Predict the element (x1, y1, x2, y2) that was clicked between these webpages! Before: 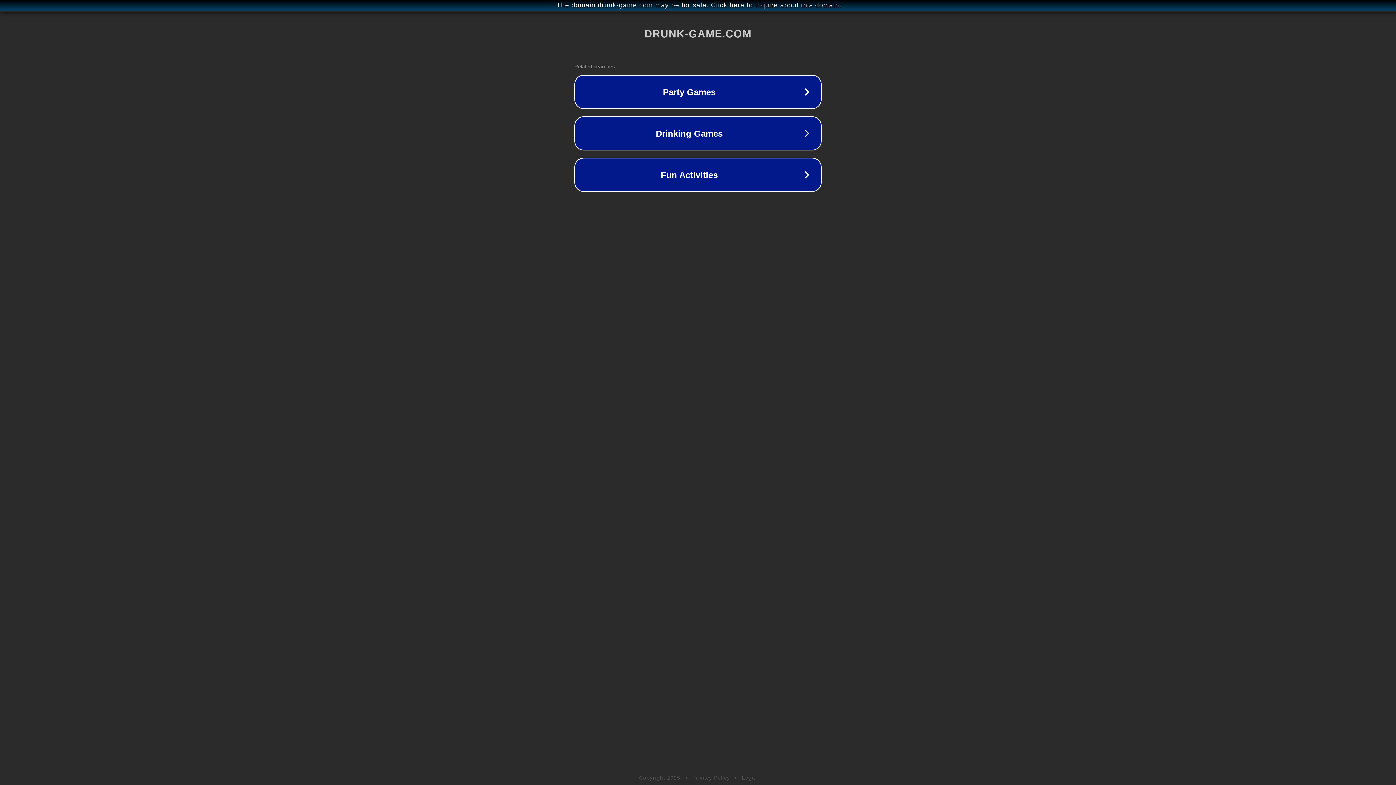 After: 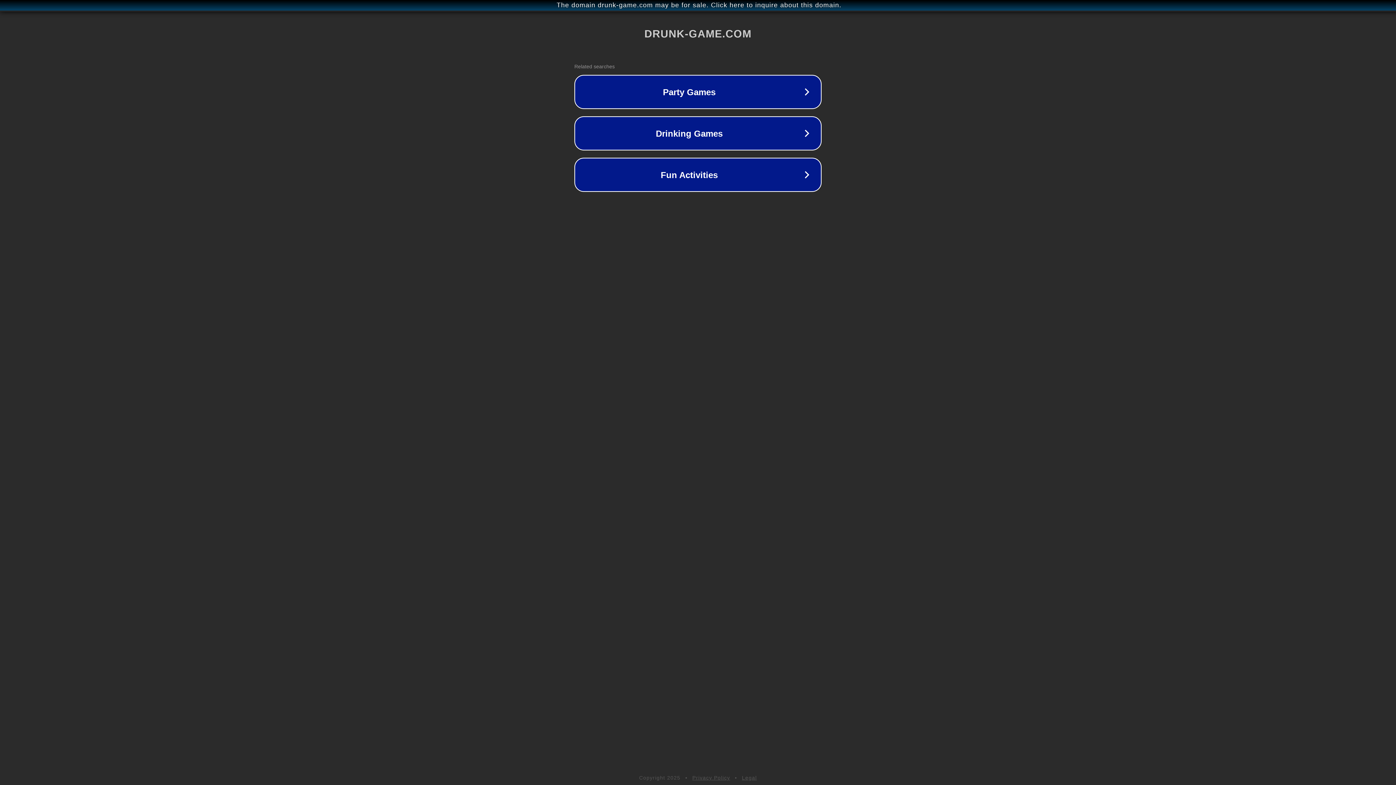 Action: bbox: (742, 775, 757, 781) label: Legal